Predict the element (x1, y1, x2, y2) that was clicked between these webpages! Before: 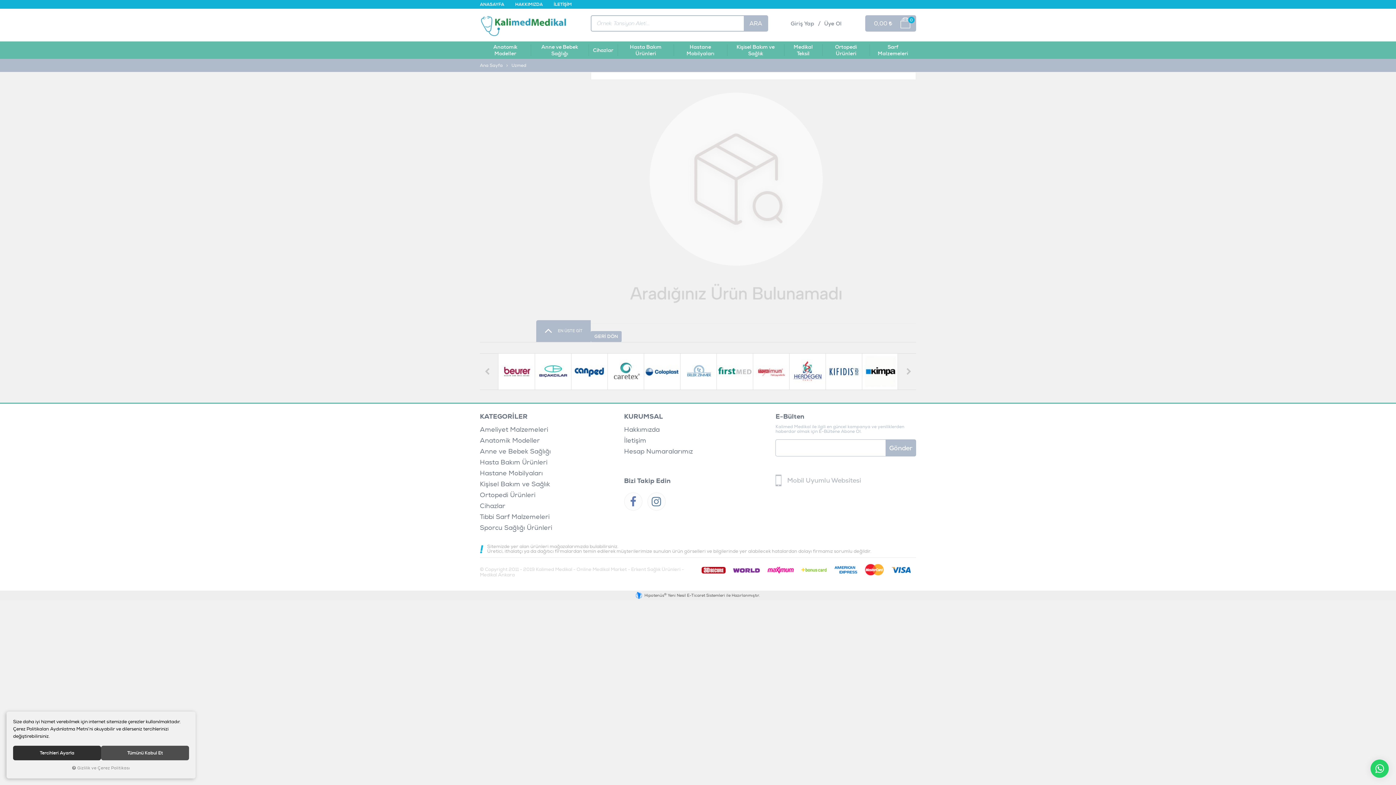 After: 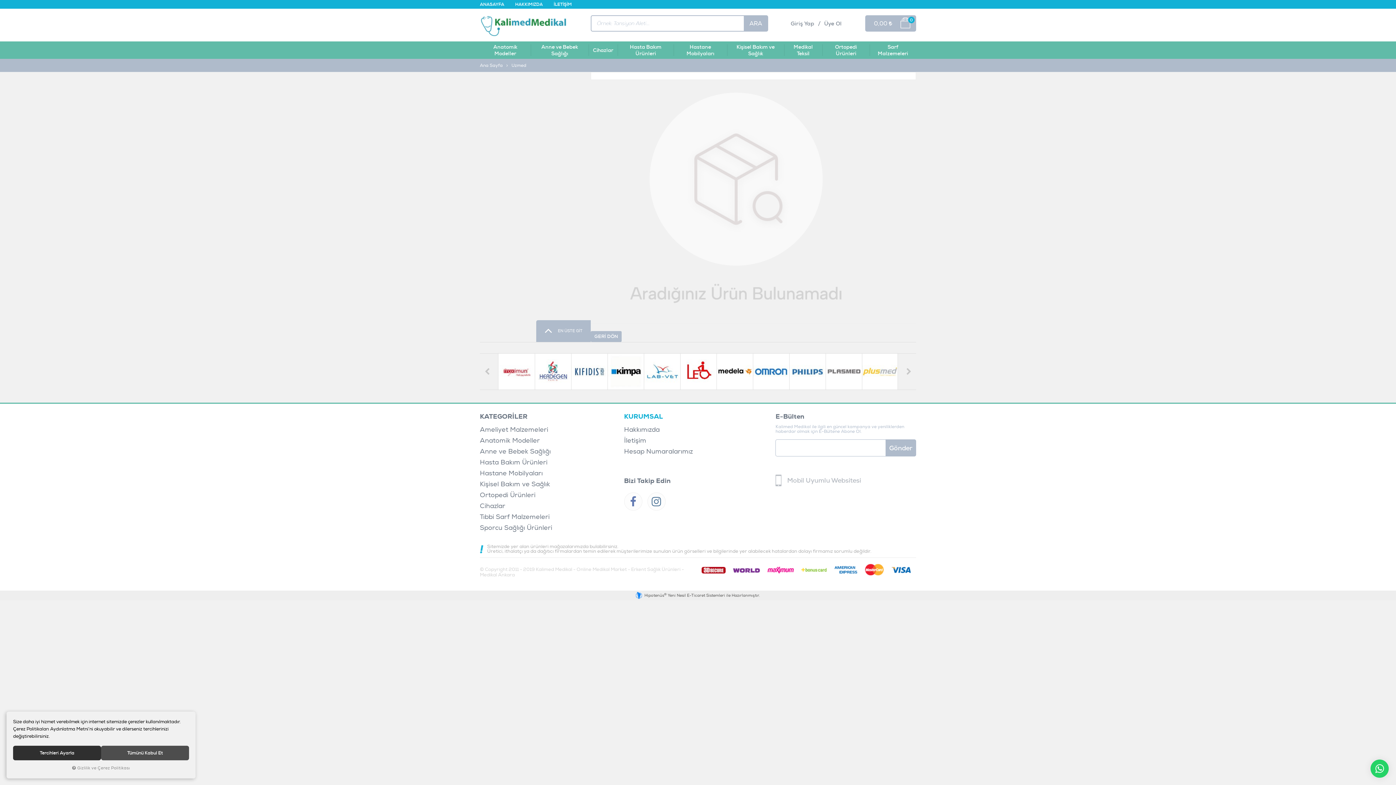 Action: label: KURUMSAL bbox: (624, 412, 768, 420)